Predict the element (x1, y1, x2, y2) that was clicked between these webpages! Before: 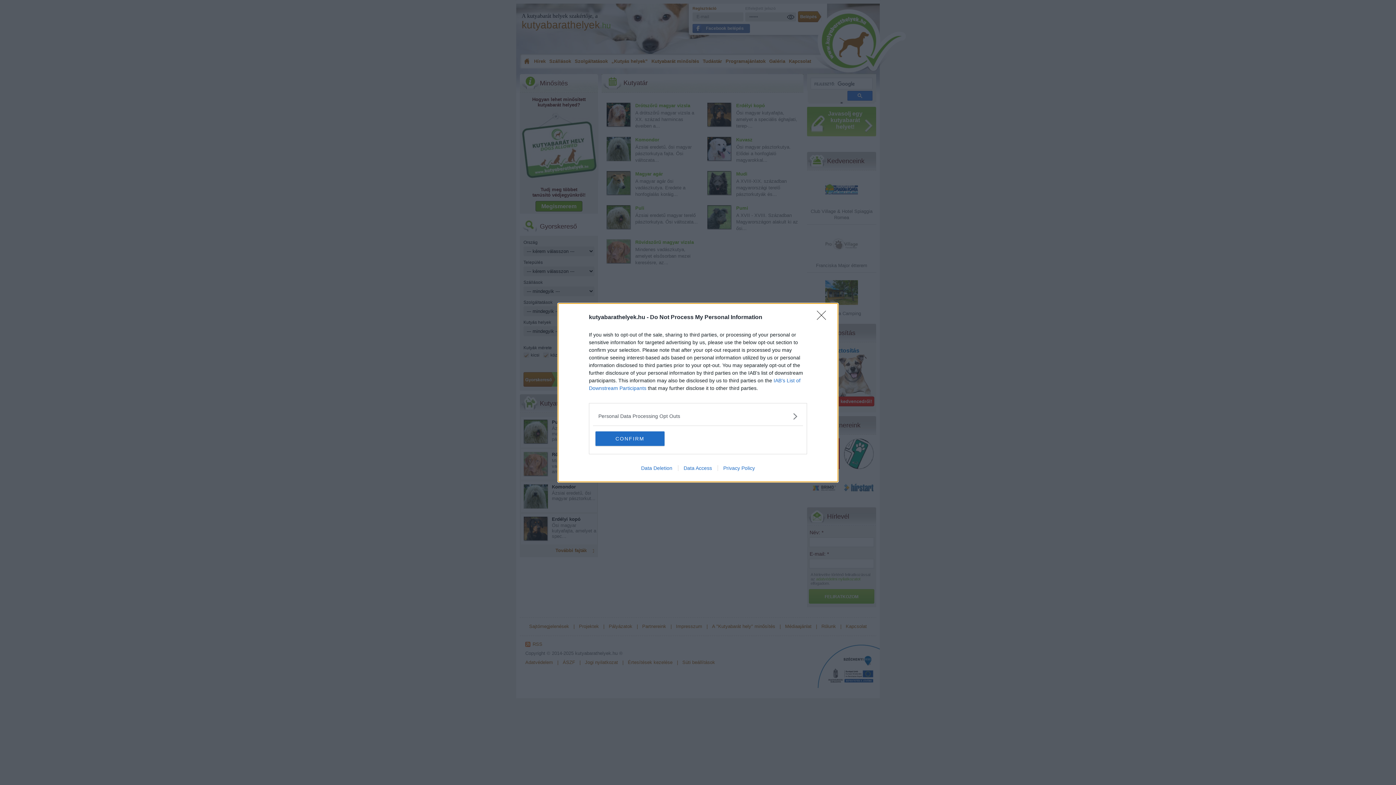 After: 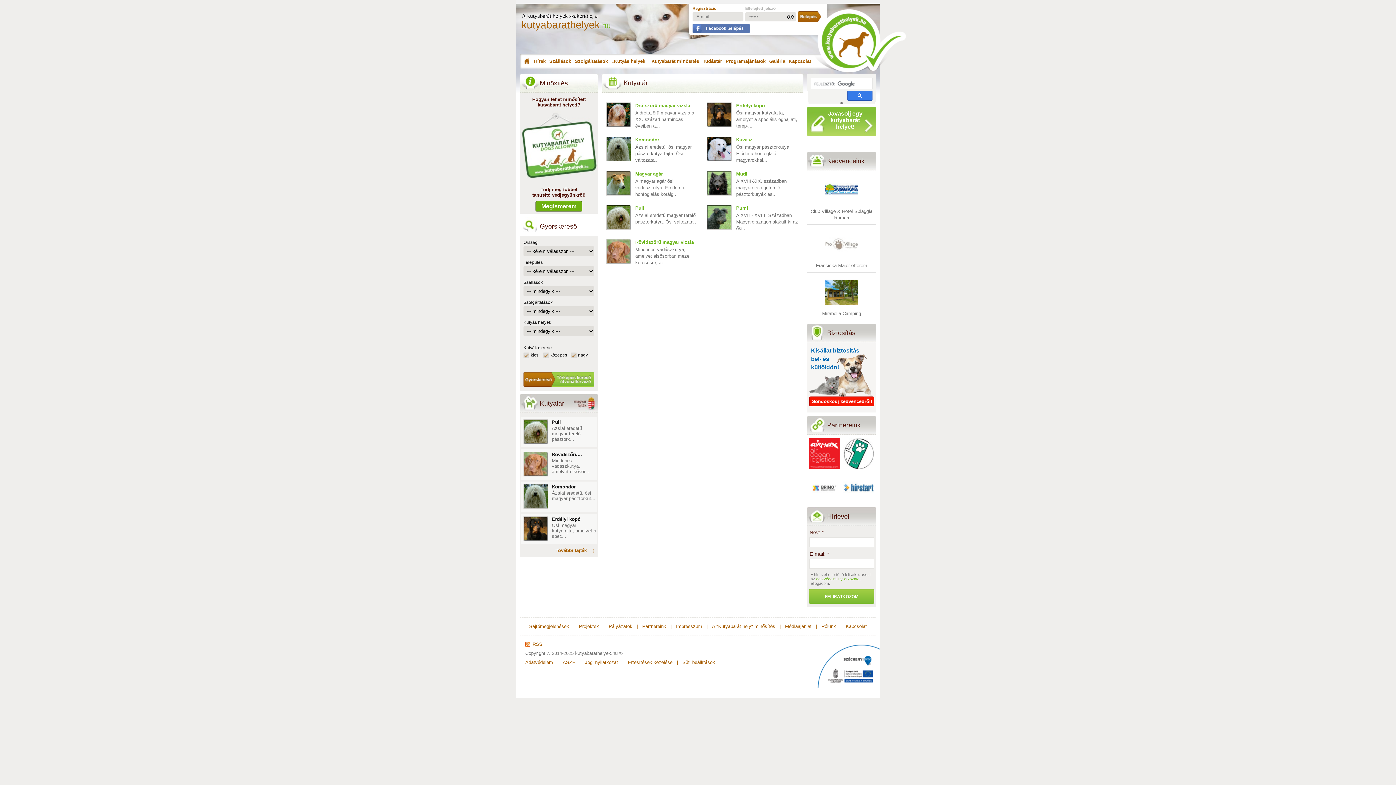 Action: bbox: (817, 310, 830, 324) label: Close